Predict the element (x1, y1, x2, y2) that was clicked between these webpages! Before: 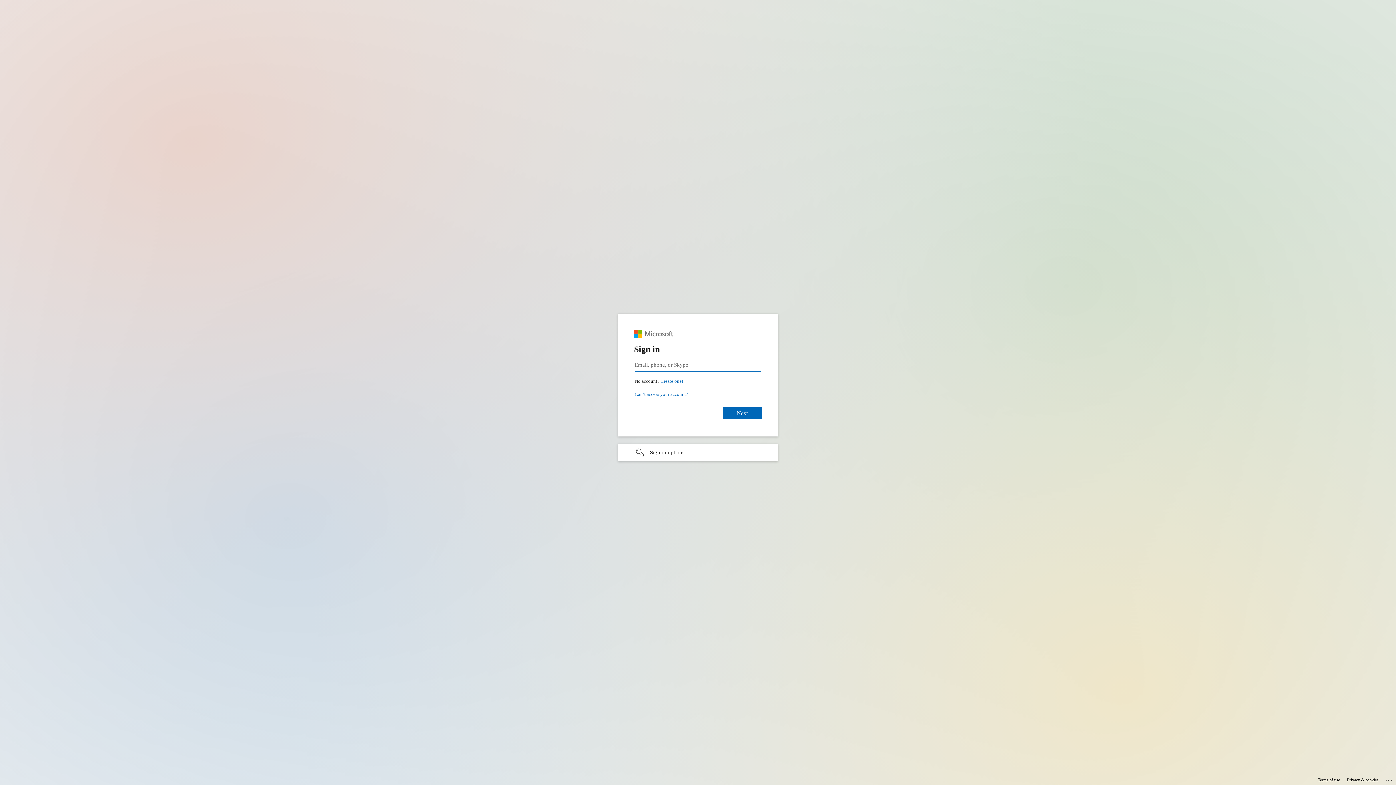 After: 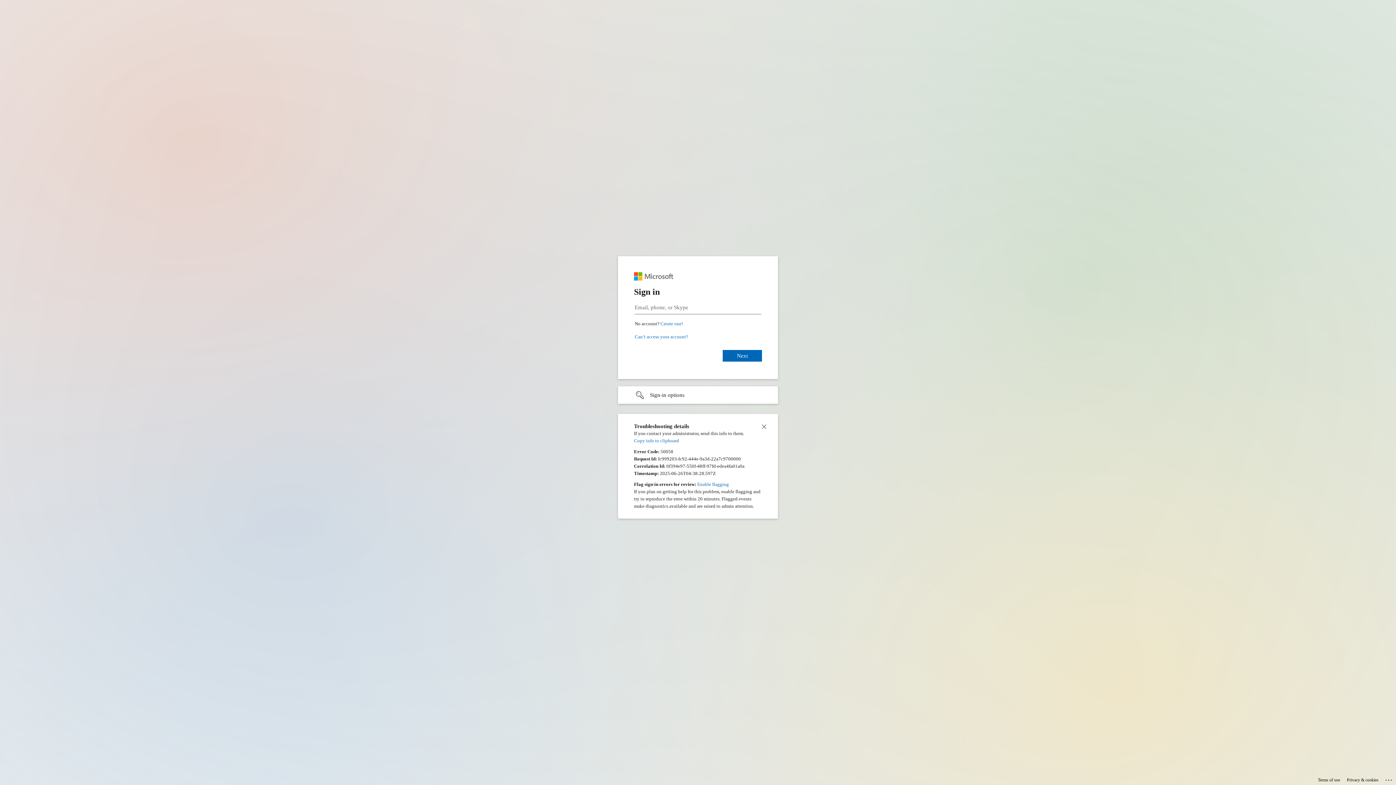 Action: bbox: (1385, 775, 1393, 783) label: Click here for troubleshooting information